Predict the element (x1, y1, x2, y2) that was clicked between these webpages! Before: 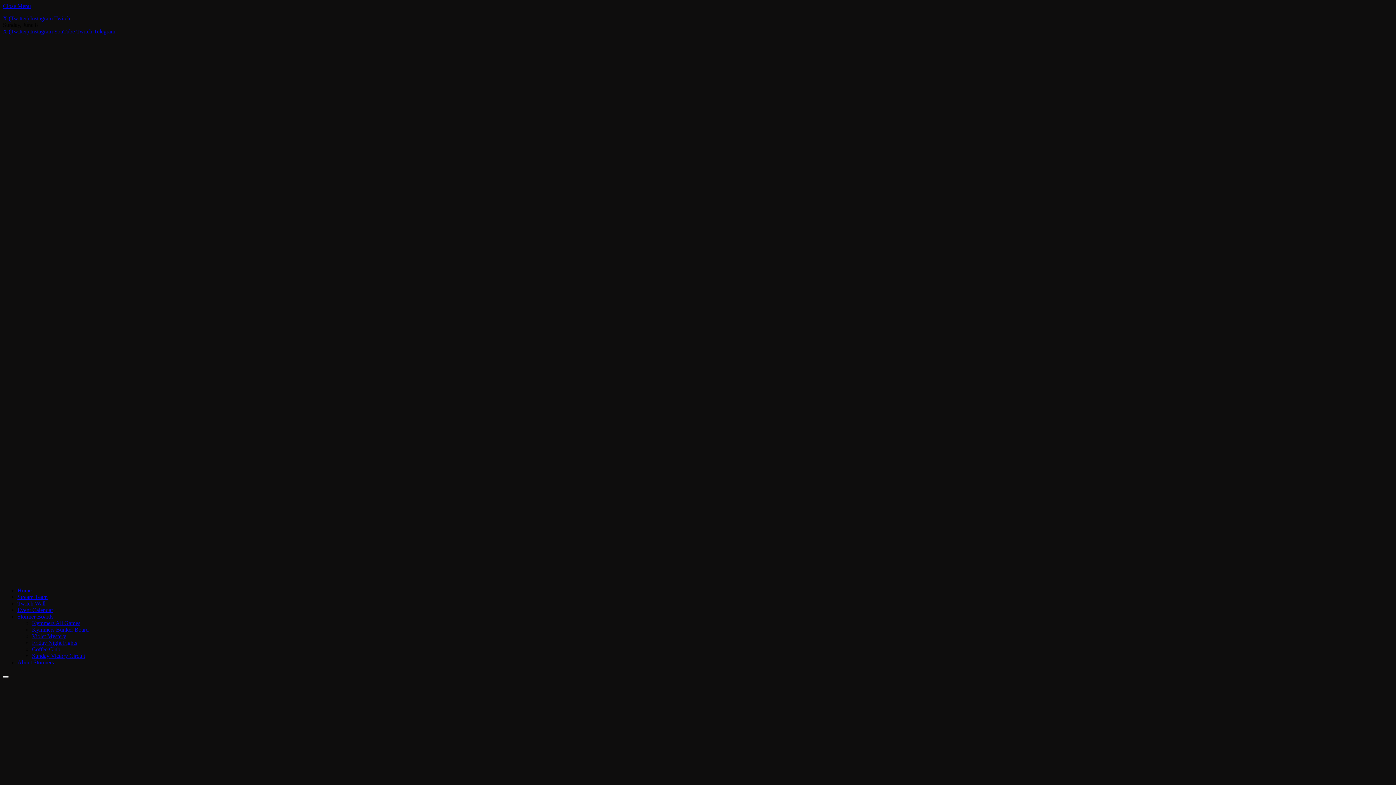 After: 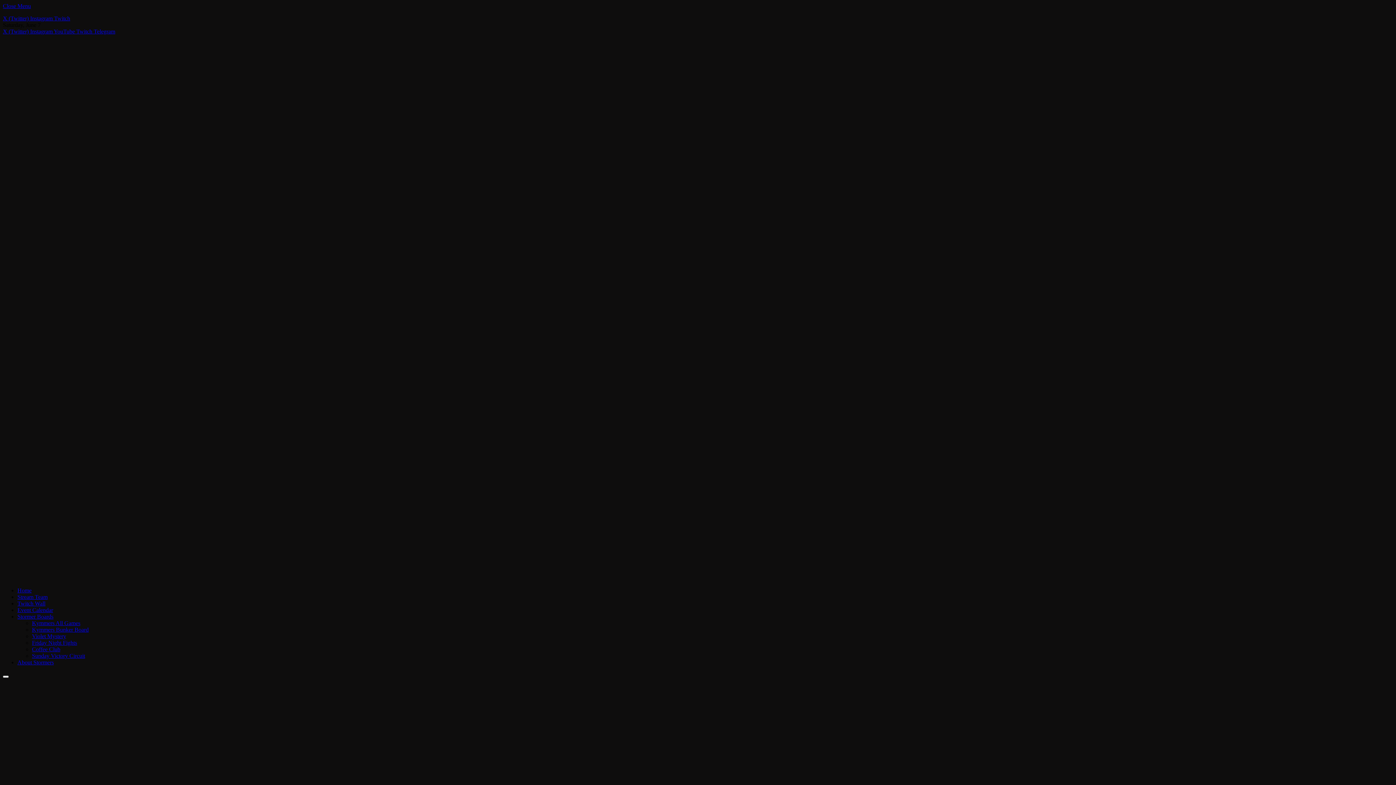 Action: bbox: (17, 594, 47, 600) label: Stream Team